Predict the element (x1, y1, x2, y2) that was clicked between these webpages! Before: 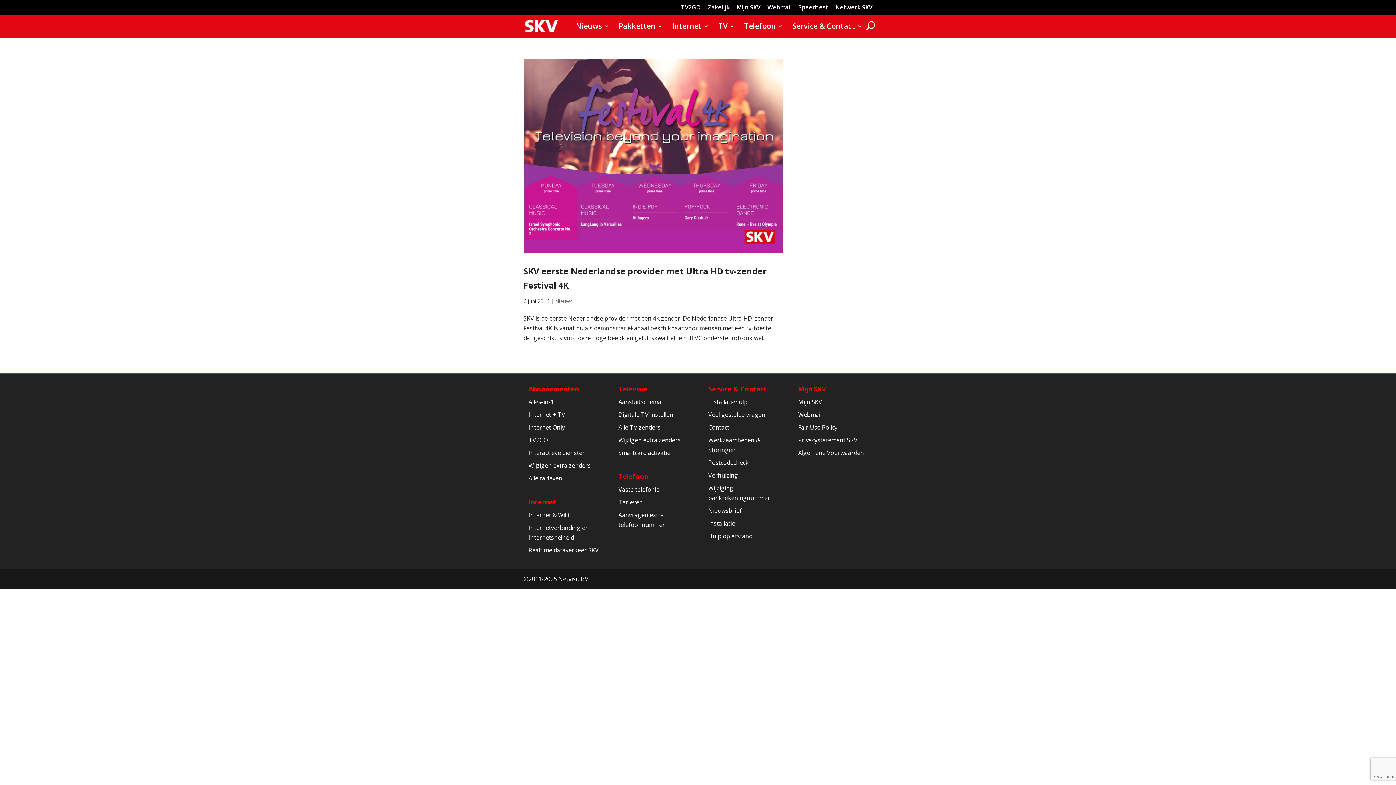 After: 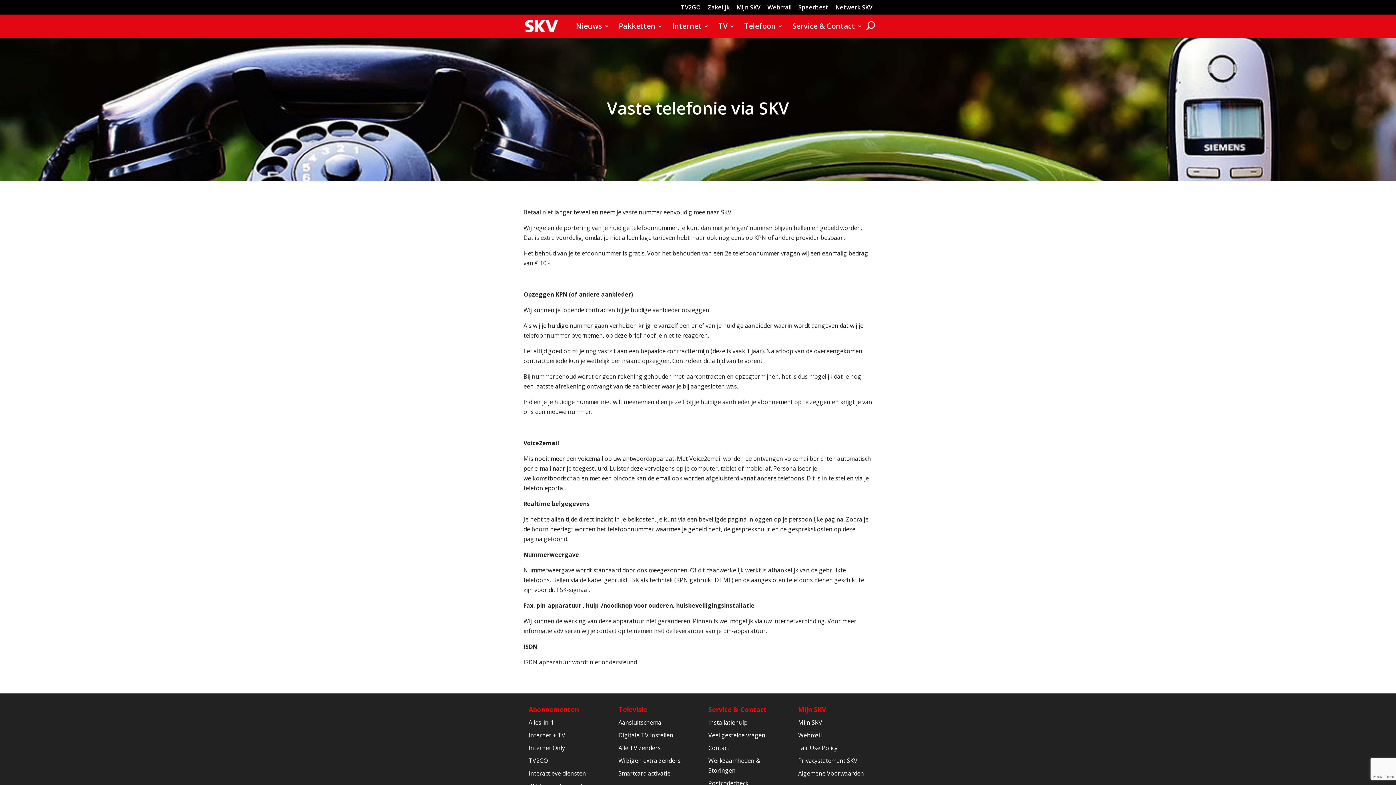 Action: label: Vaste telefonie bbox: (618, 485, 659, 493)